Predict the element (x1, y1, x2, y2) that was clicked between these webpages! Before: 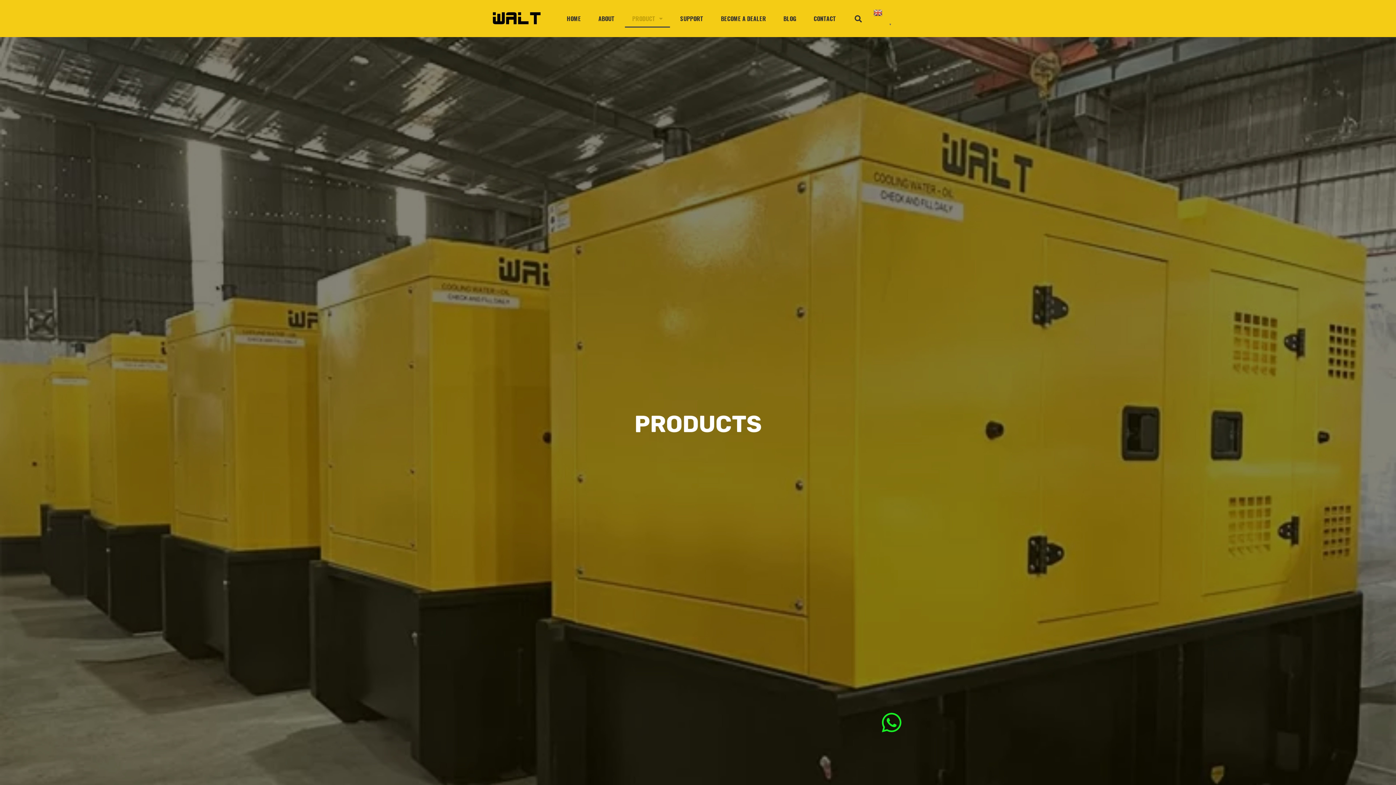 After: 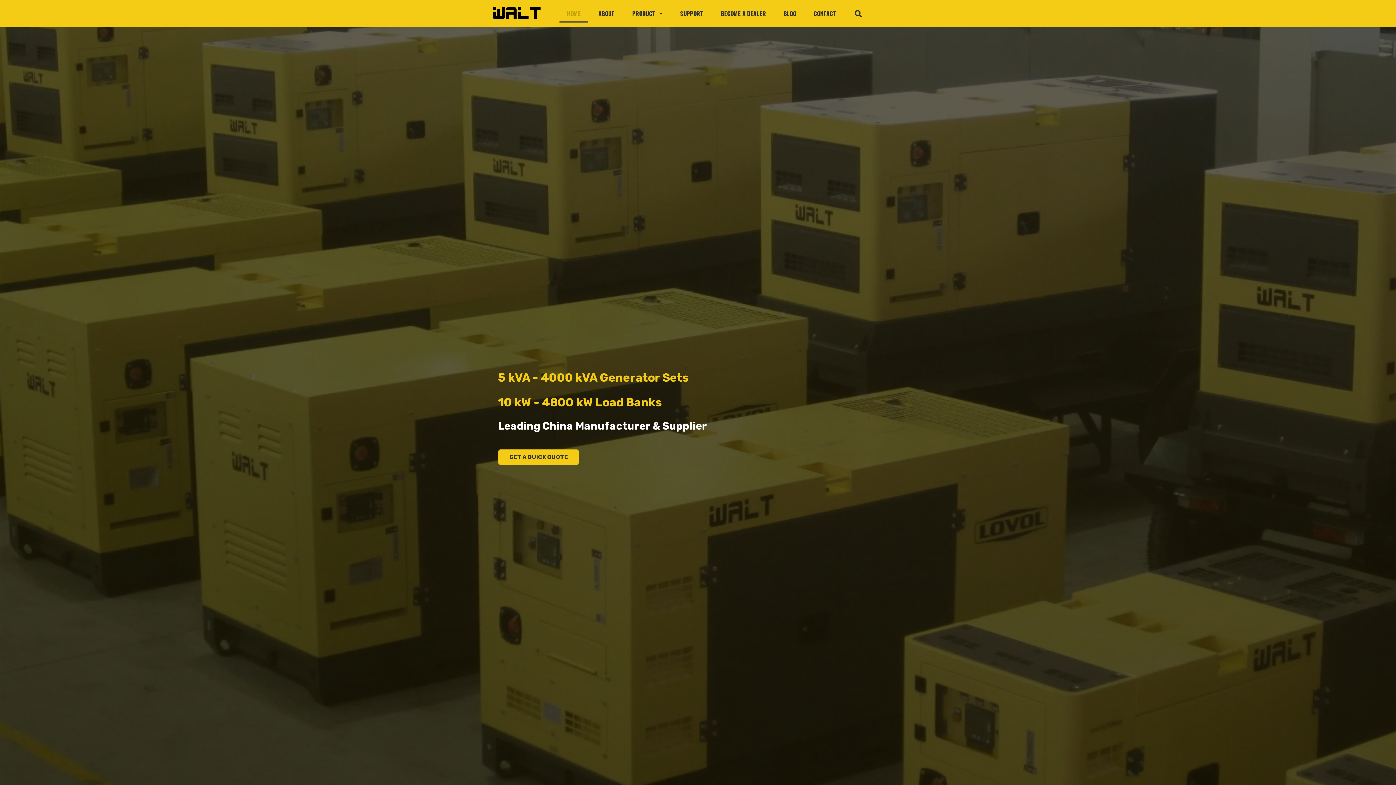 Action: bbox: (490, 10, 543, 25)